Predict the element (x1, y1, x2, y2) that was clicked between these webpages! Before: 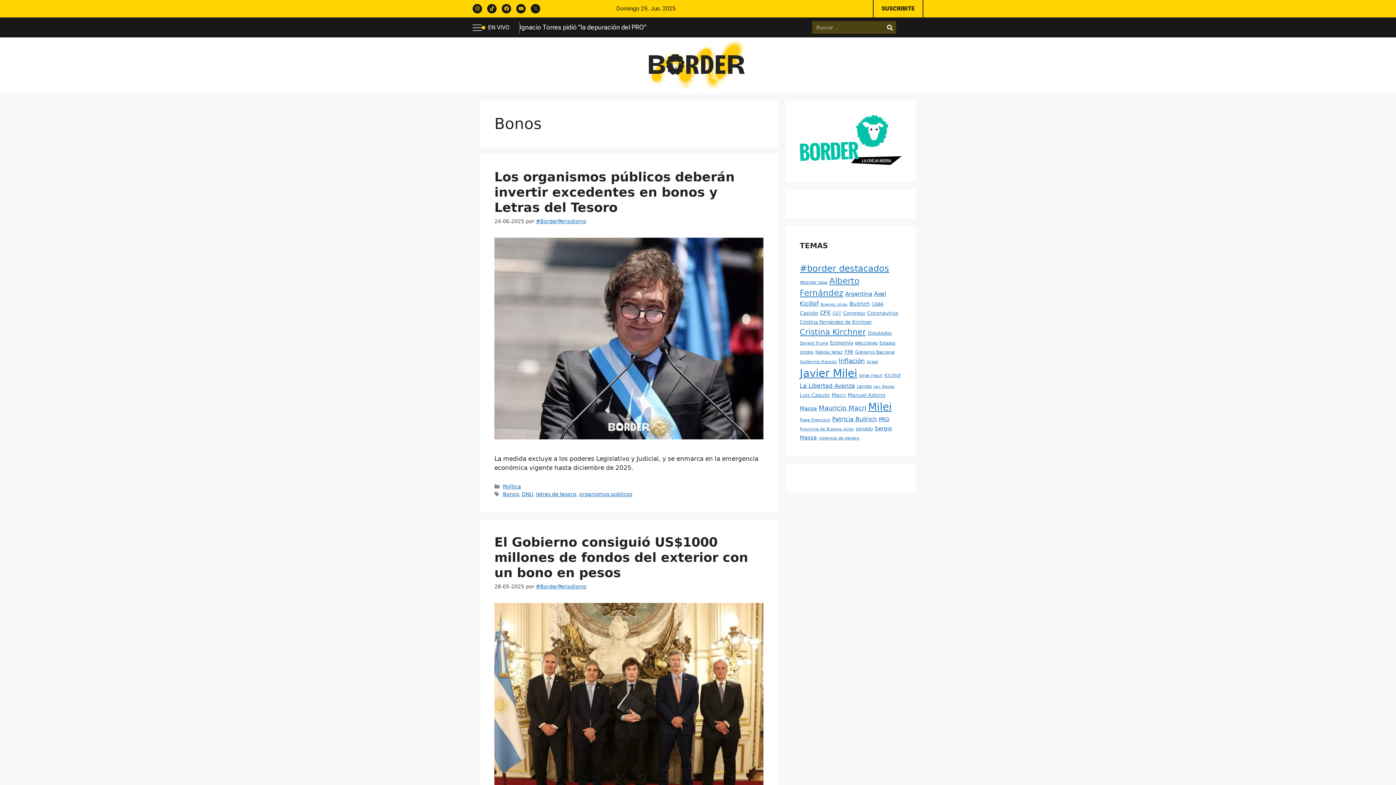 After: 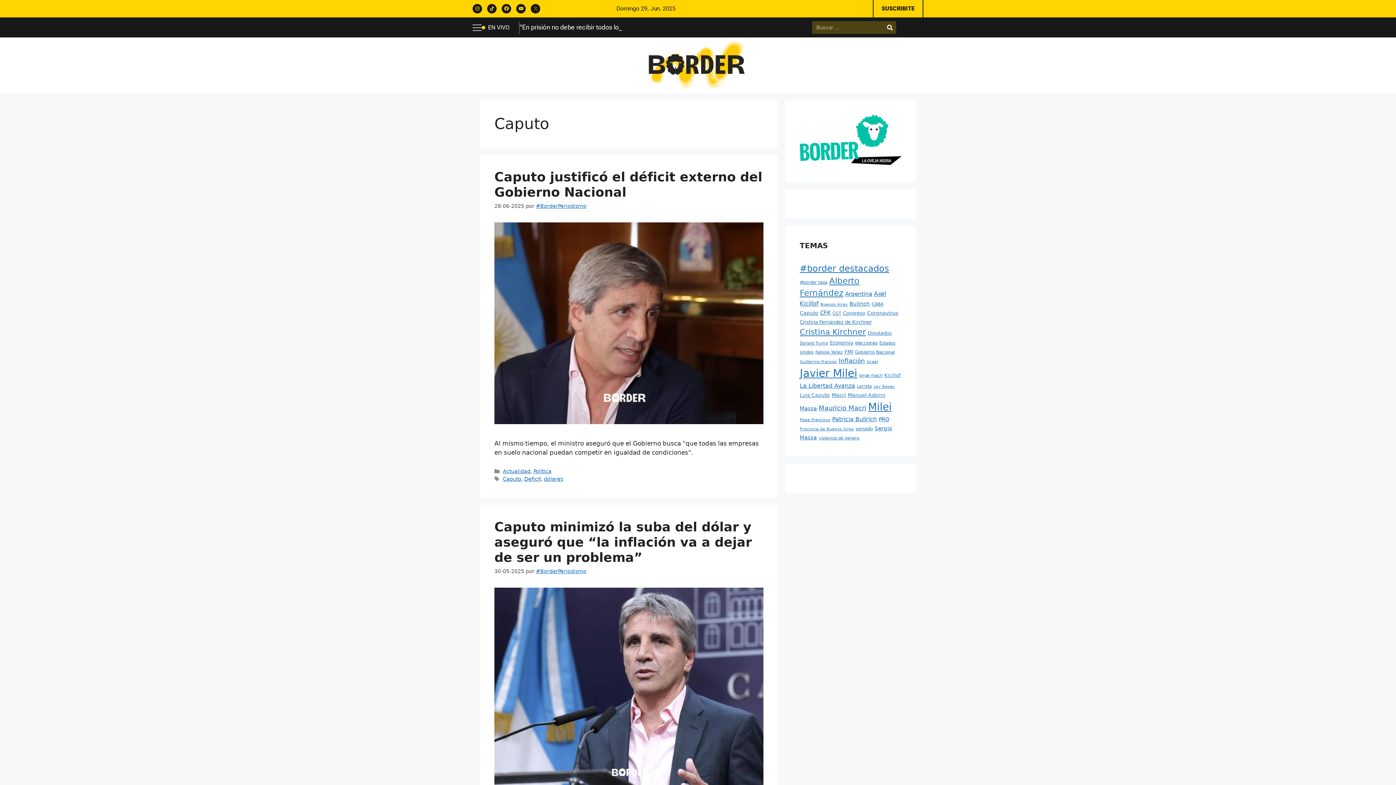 Action: label: Caputo (216 elementos) bbox: (800, 310, 818, 316)